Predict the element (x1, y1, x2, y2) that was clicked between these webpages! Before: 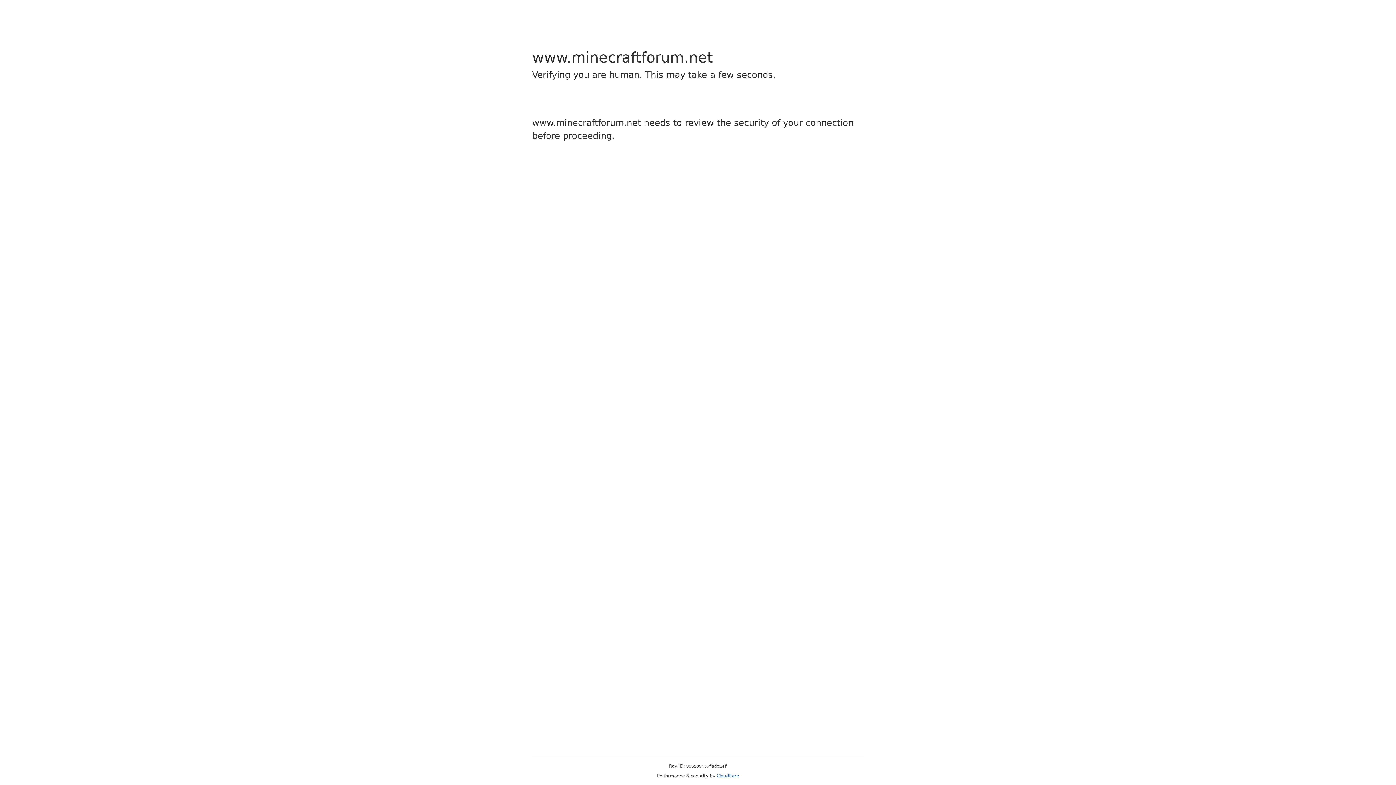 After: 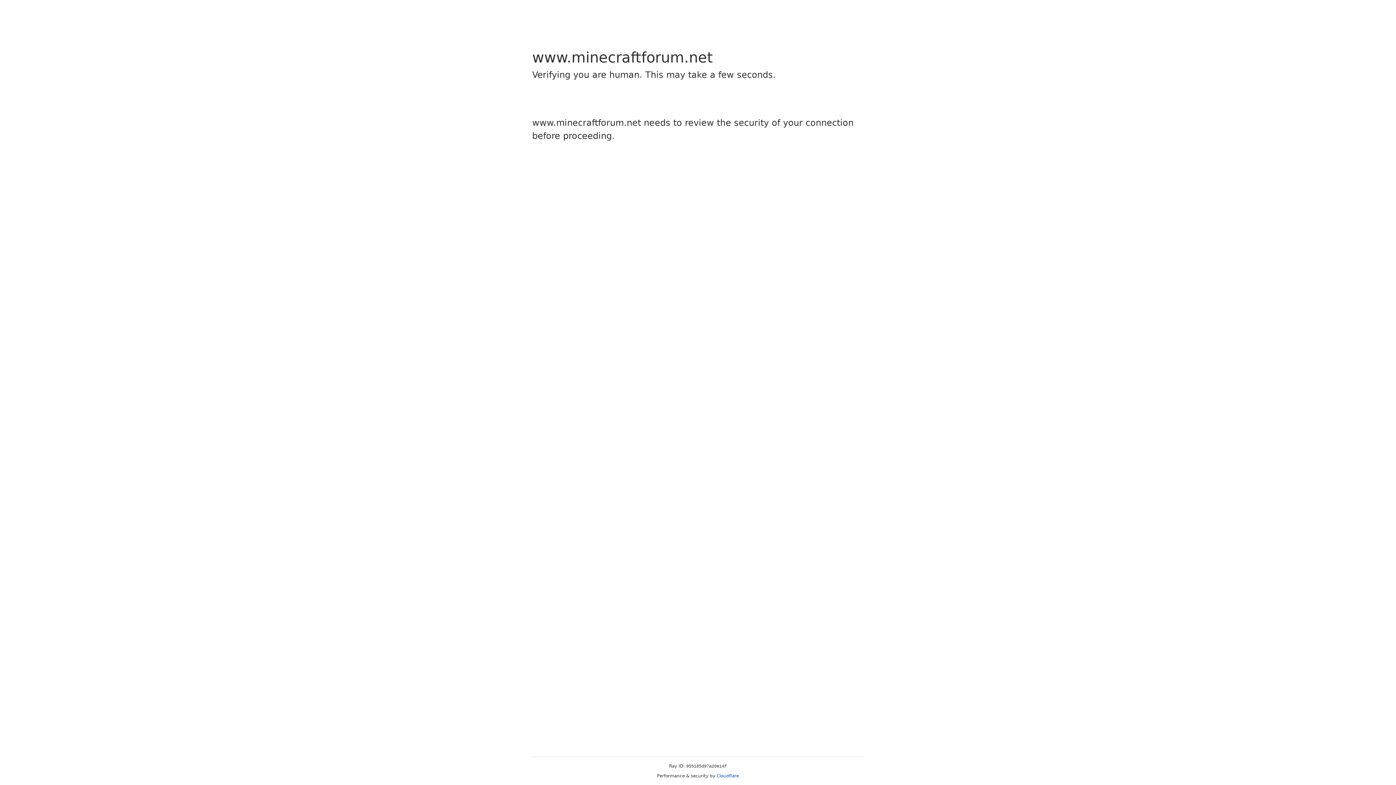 Action: label: Cloudflare bbox: (716, 773, 739, 778)